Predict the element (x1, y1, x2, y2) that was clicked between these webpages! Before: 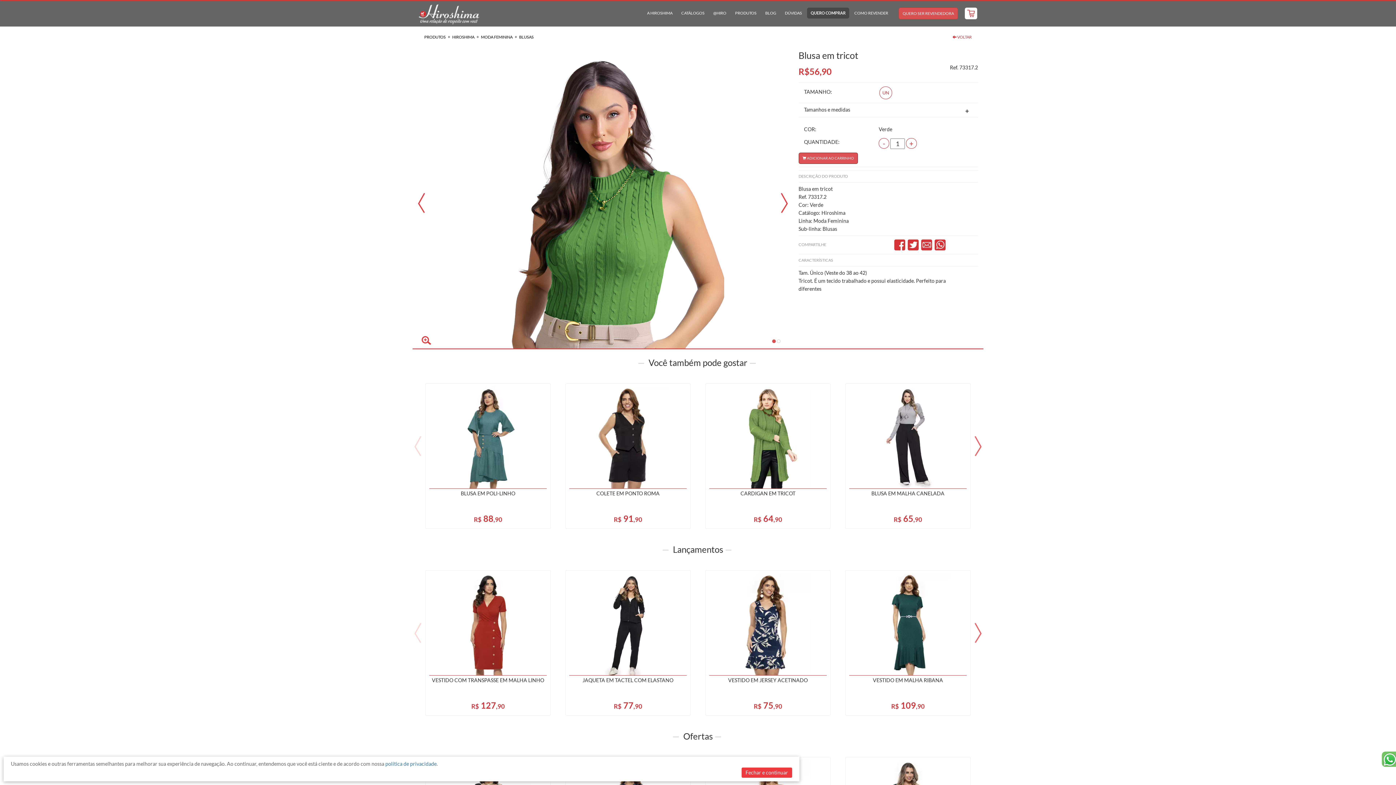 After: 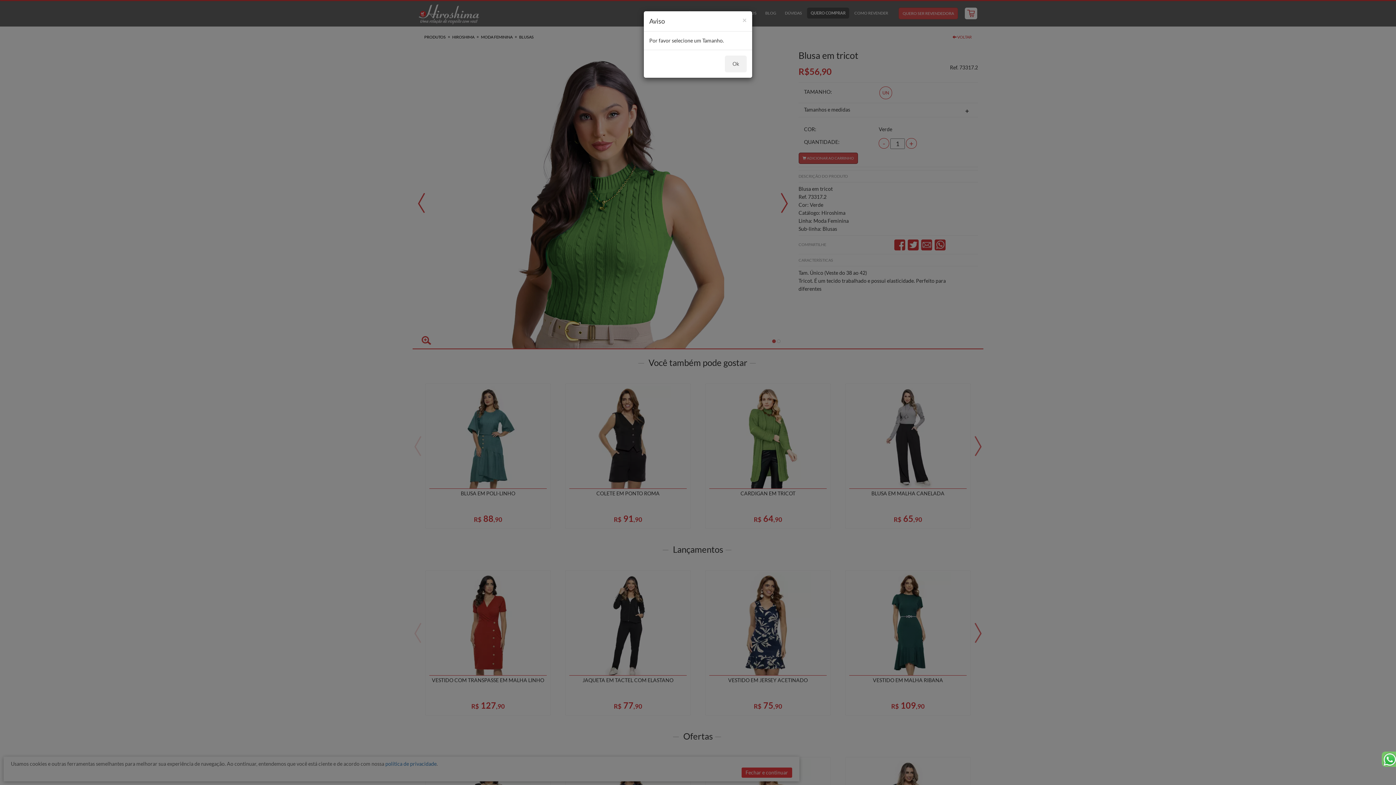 Action: bbox: (798, 152, 858, 164) label:  ADICIONAR AO CARRINHO